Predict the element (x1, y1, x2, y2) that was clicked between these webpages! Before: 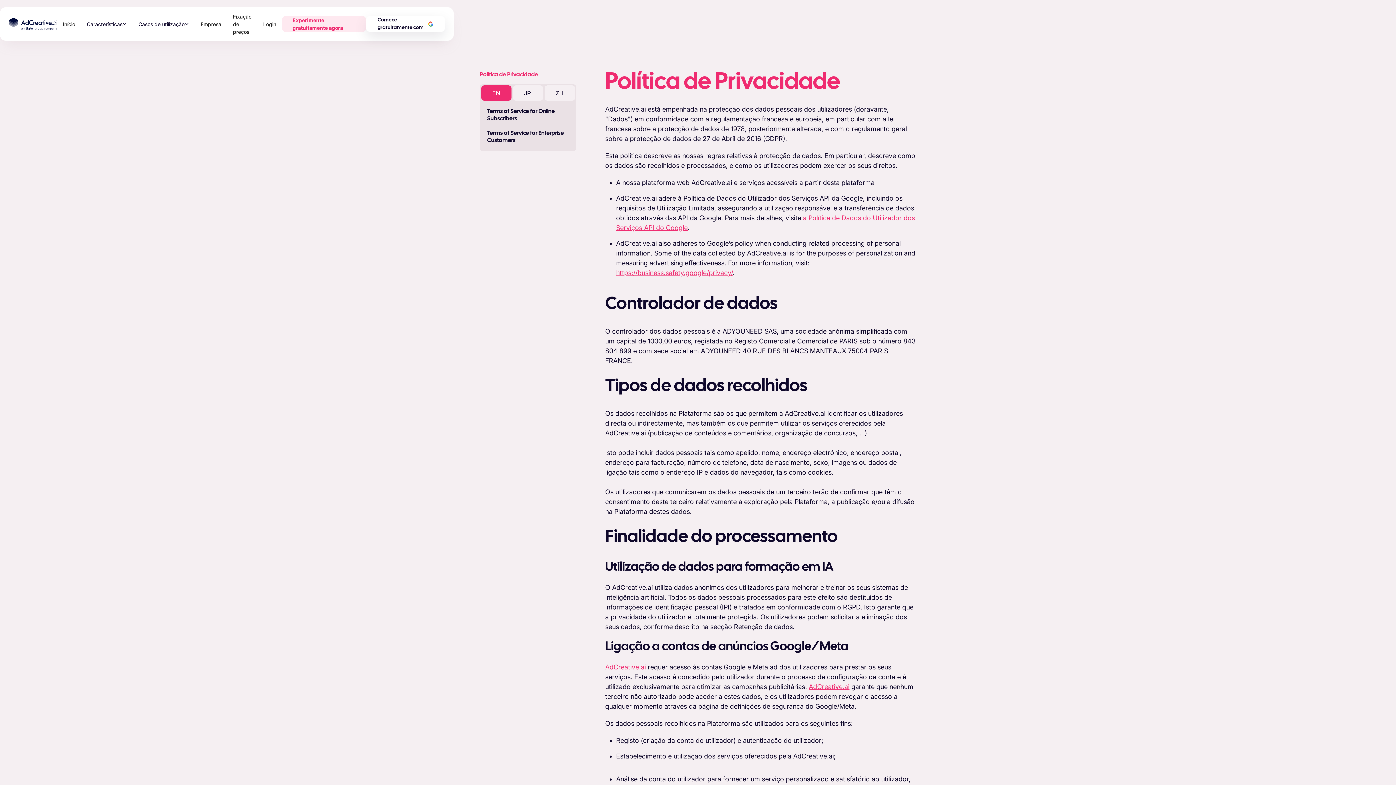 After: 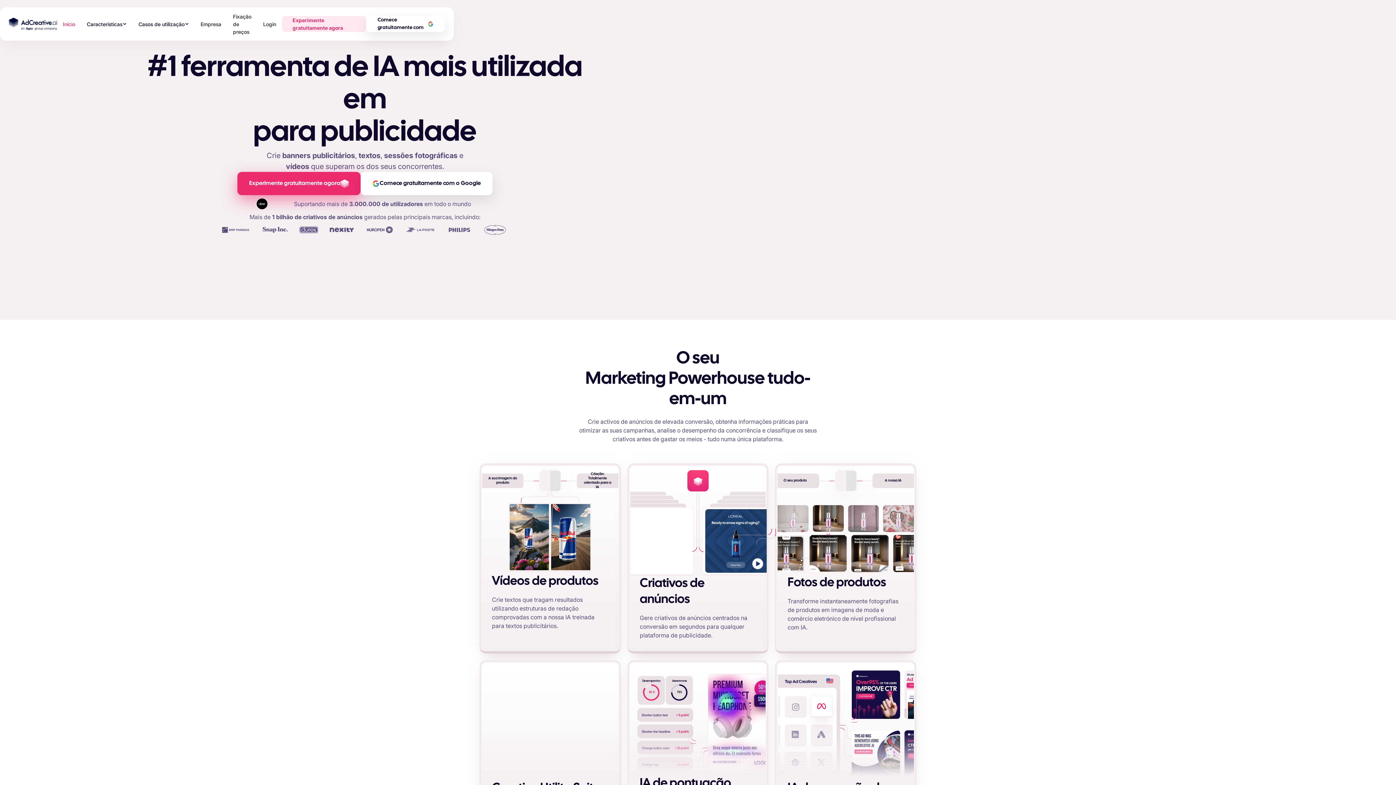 Action: label: home bbox: (8, 17, 57, 30)